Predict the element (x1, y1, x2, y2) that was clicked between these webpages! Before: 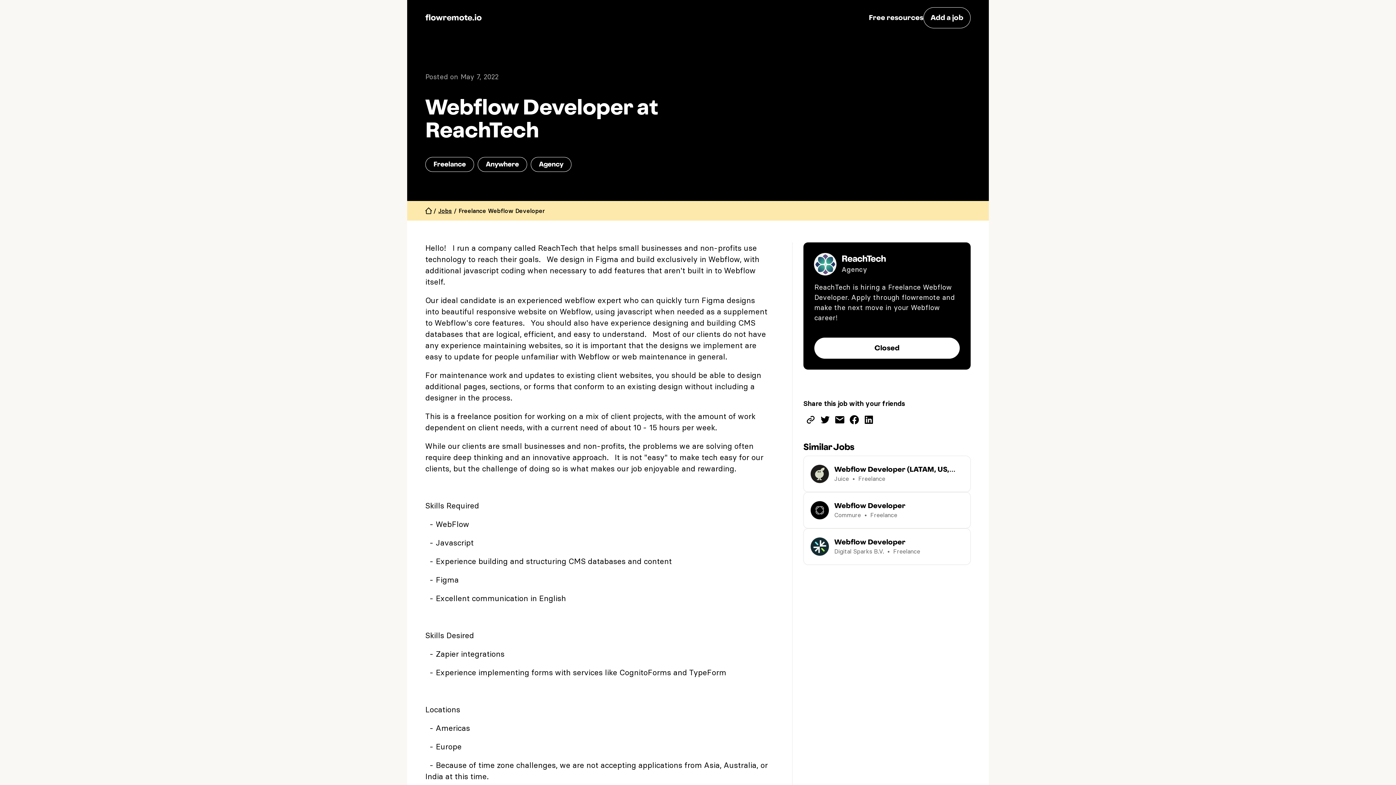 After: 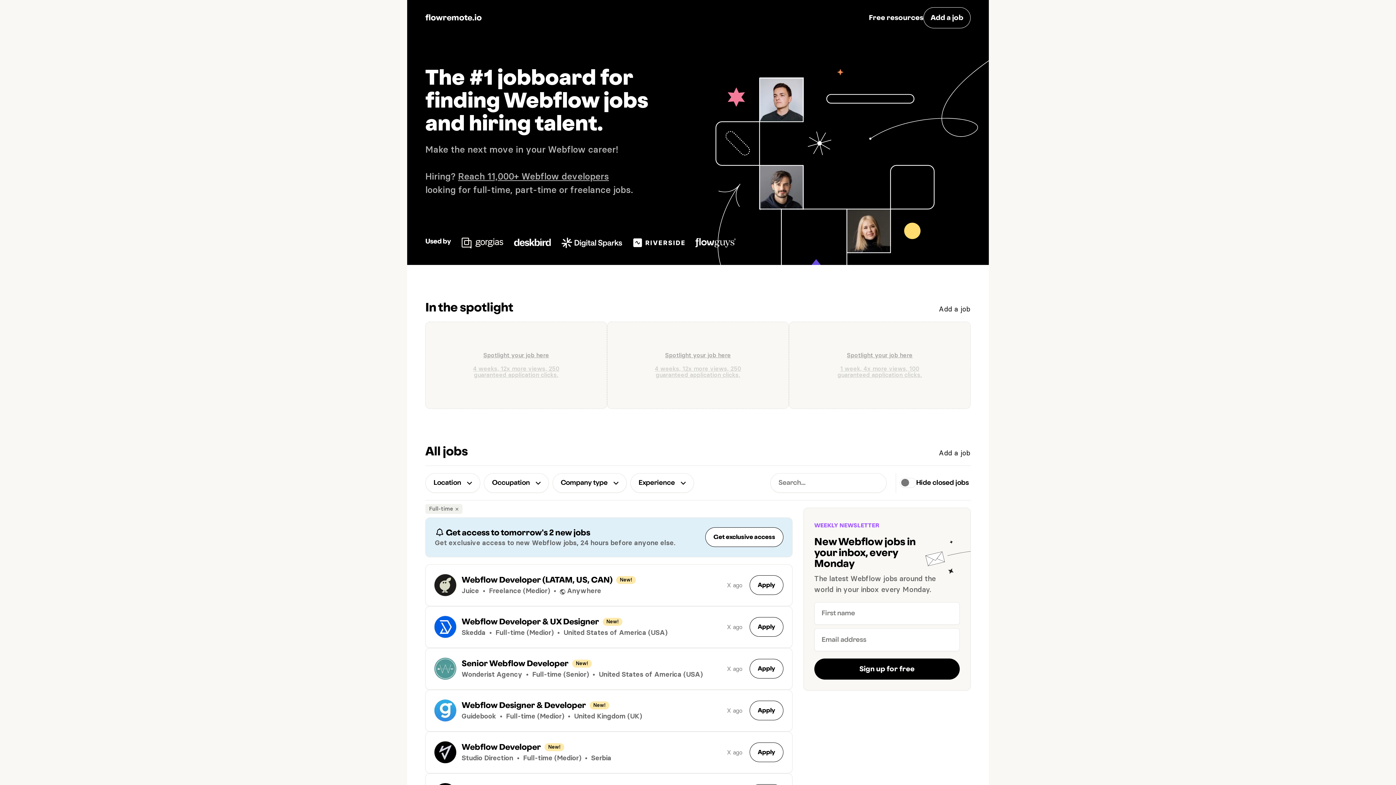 Action: label: flowremote.io bbox: (425, 13, 481, 22)